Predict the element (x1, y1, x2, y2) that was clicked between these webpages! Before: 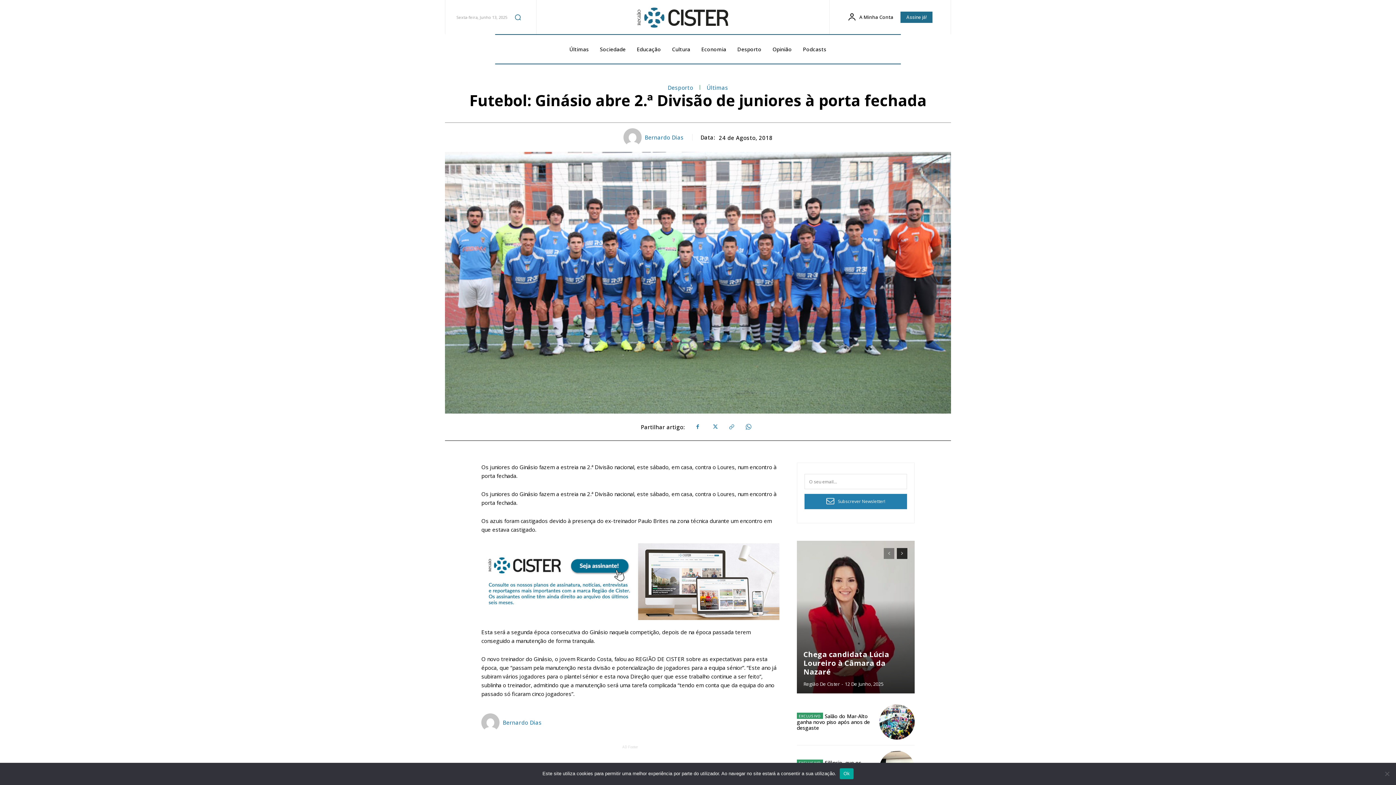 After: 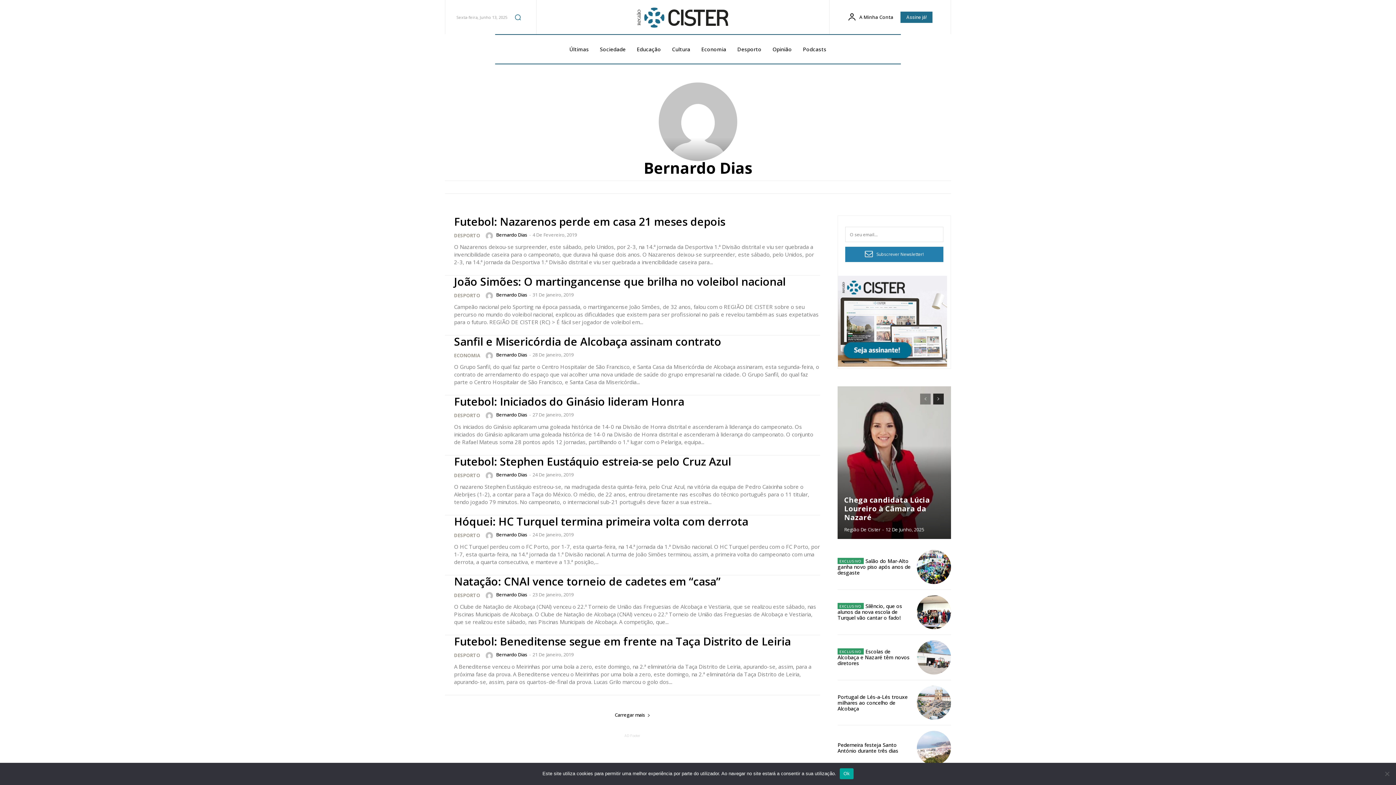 Action: bbox: (481, 713, 501, 732)